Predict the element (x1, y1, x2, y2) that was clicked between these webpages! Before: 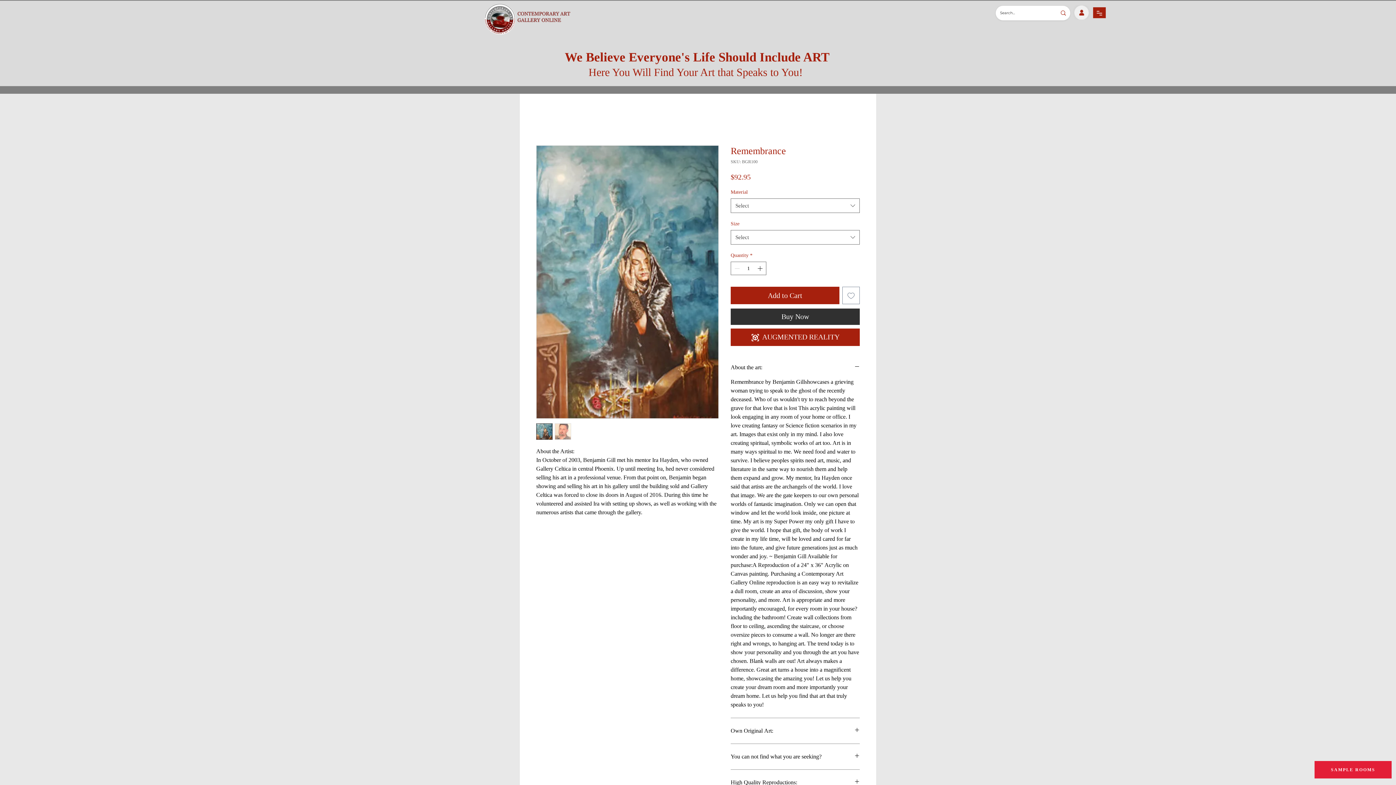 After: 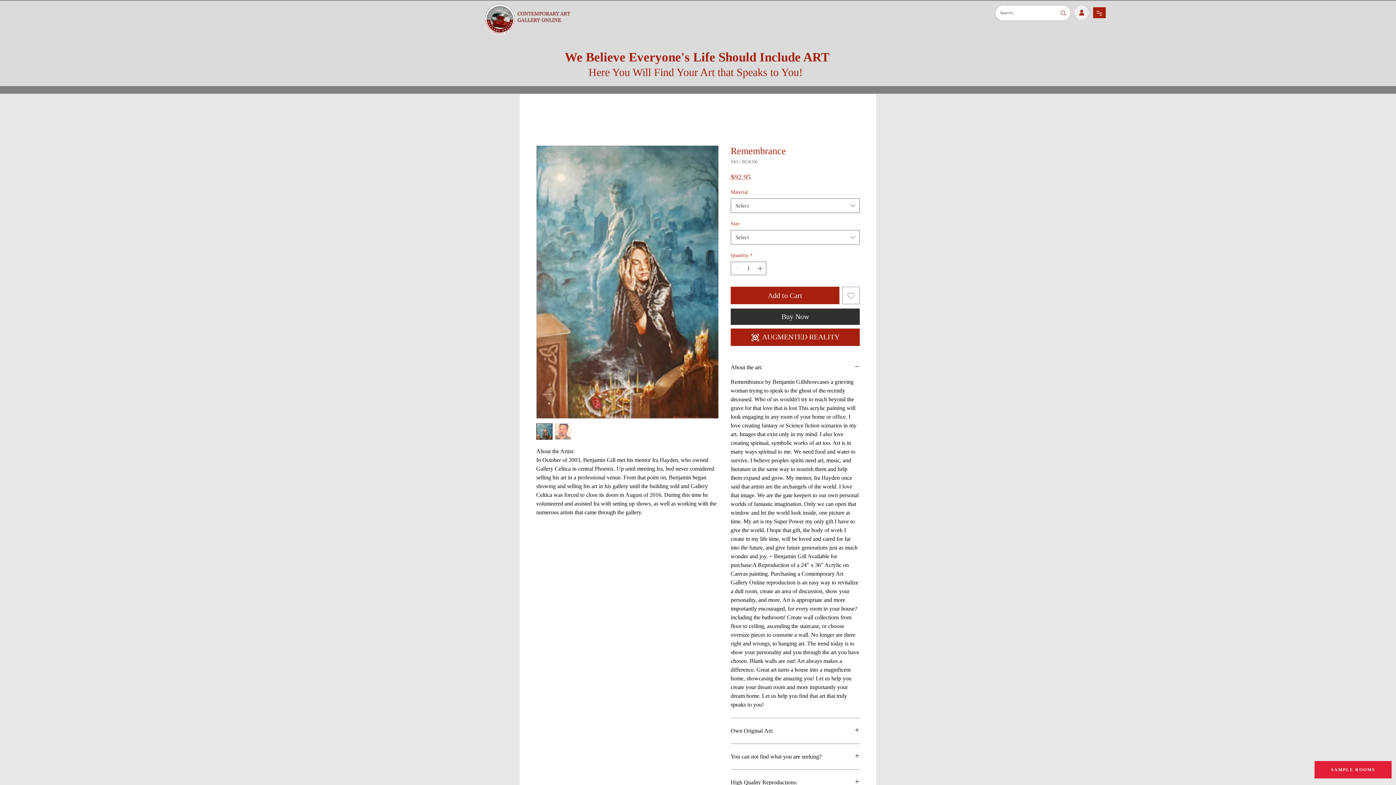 Action: bbox: (1093, 7, 1106, 18)